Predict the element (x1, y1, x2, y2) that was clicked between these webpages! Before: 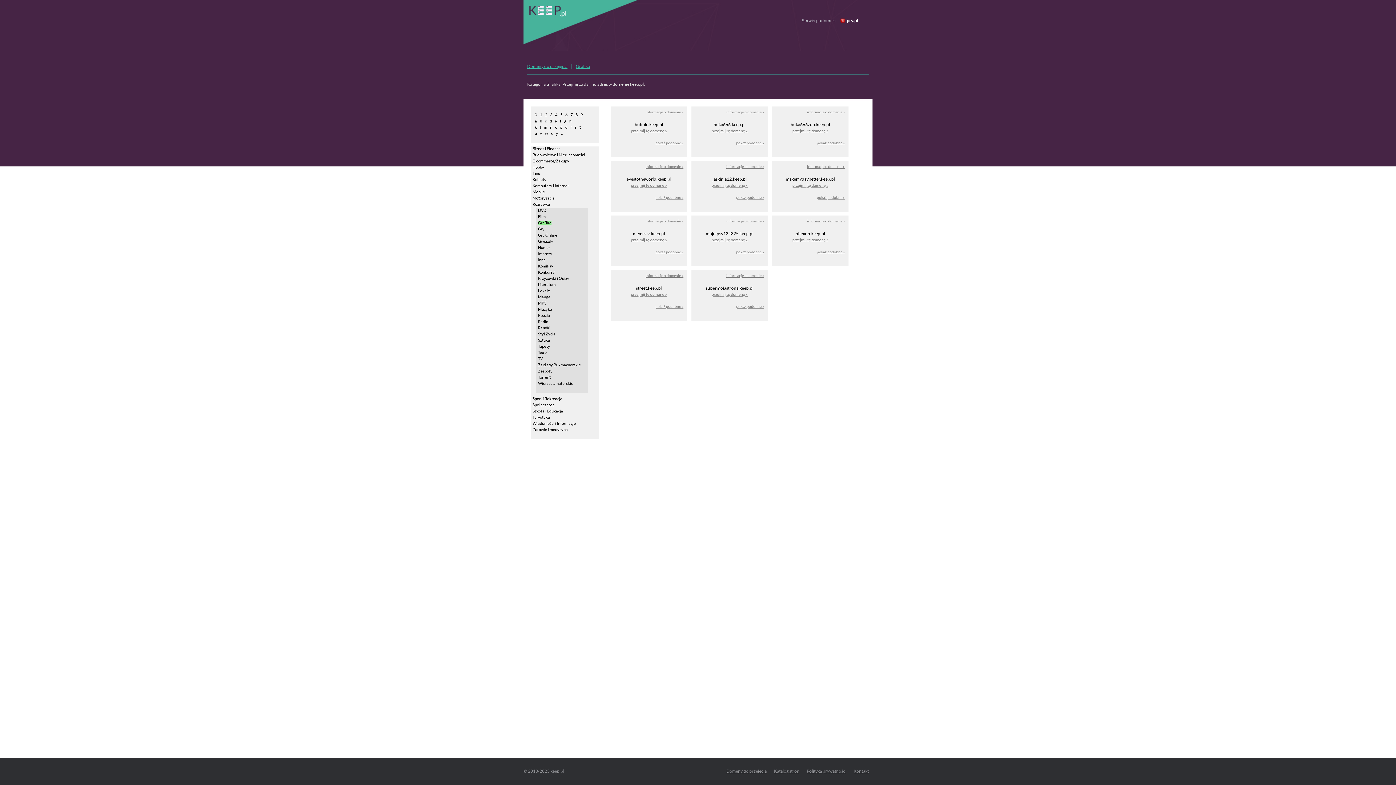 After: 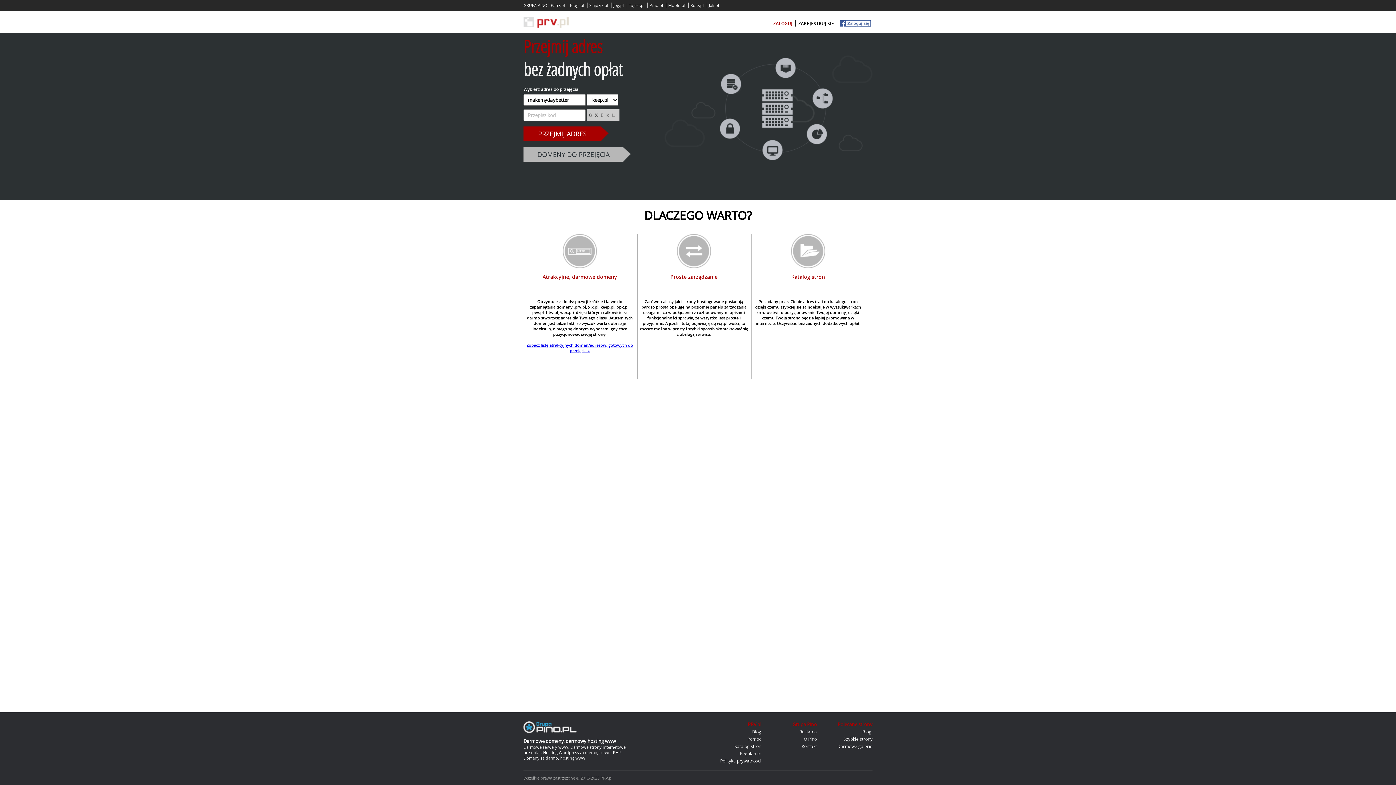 Action: bbox: (792, 183, 828, 187) label: przejmij tę domenę »